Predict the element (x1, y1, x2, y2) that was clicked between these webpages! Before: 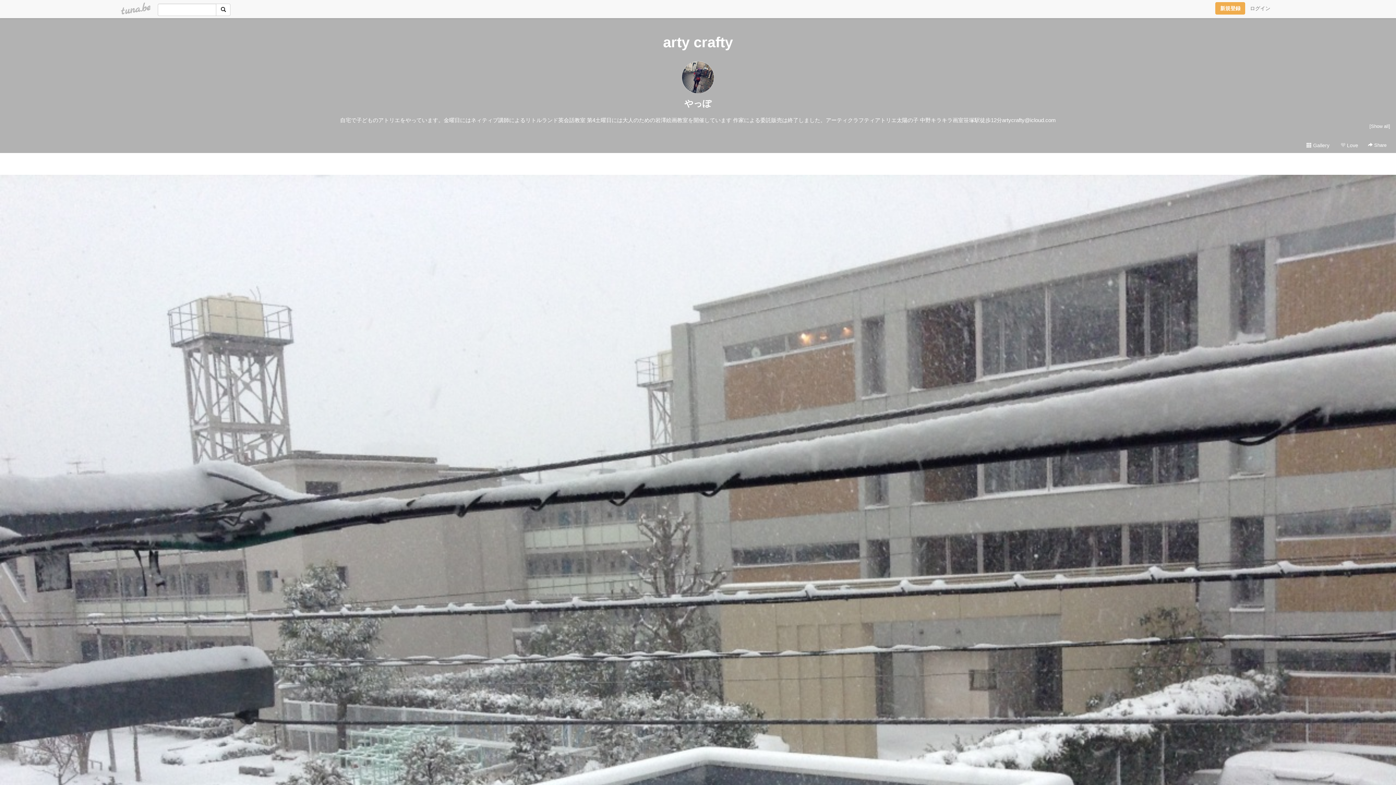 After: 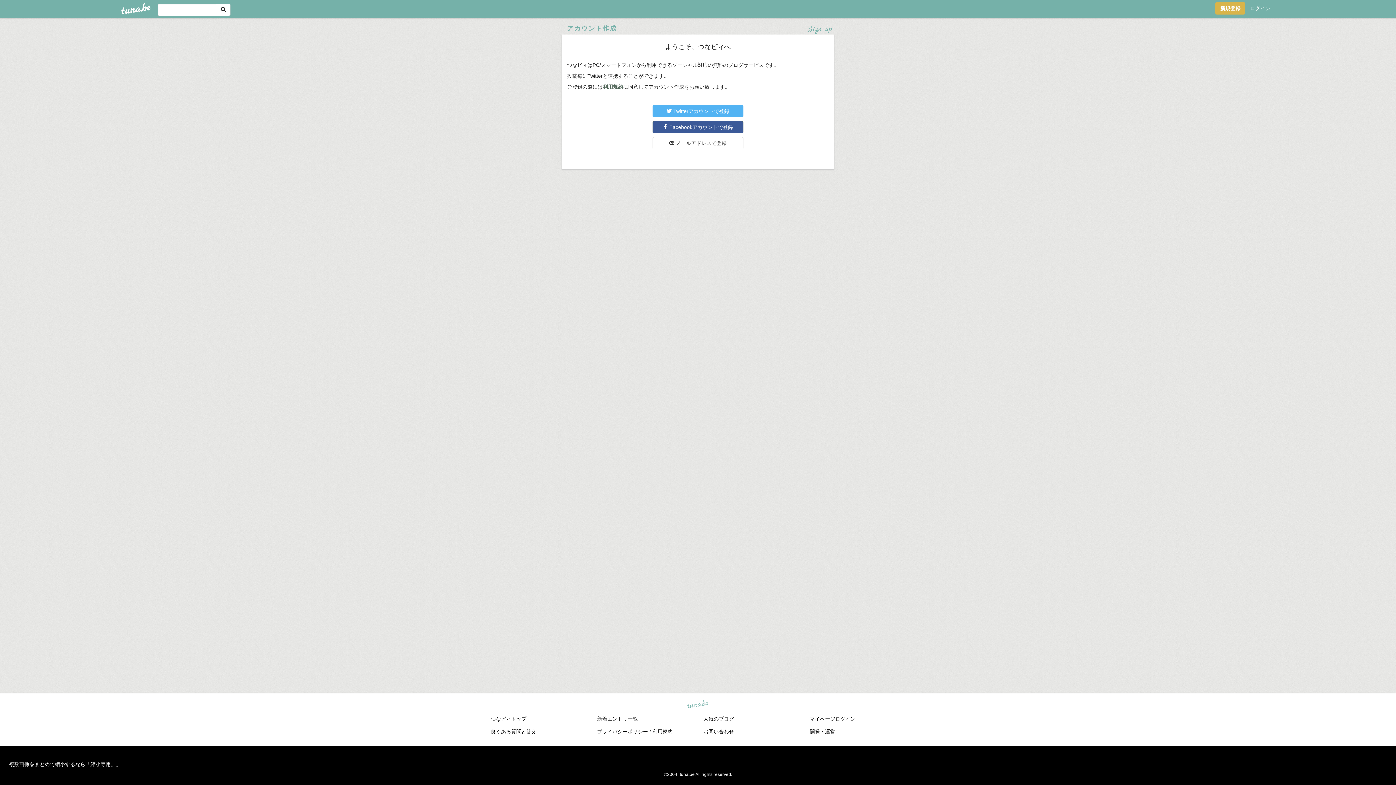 Action: bbox: (1215, 2, 1245, 14) label: 新規登録